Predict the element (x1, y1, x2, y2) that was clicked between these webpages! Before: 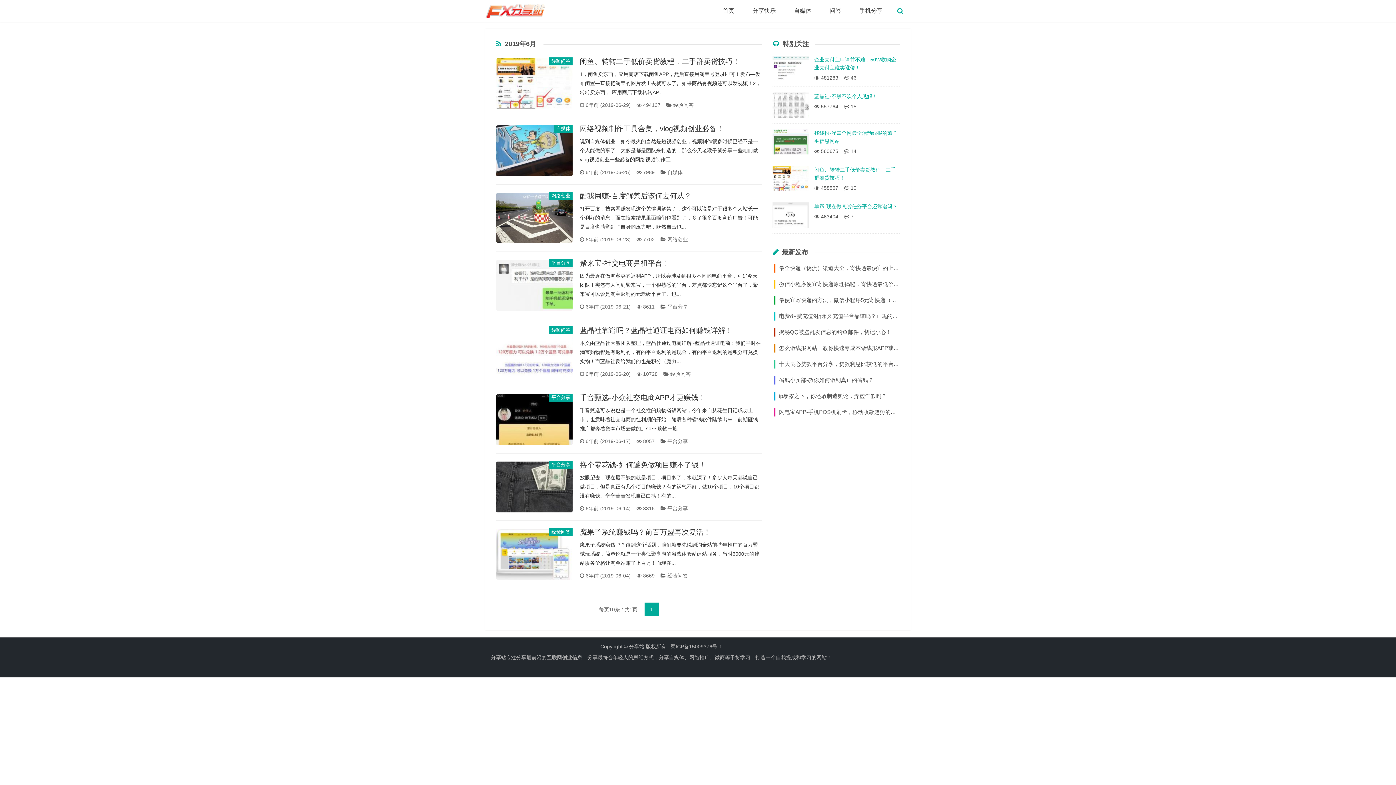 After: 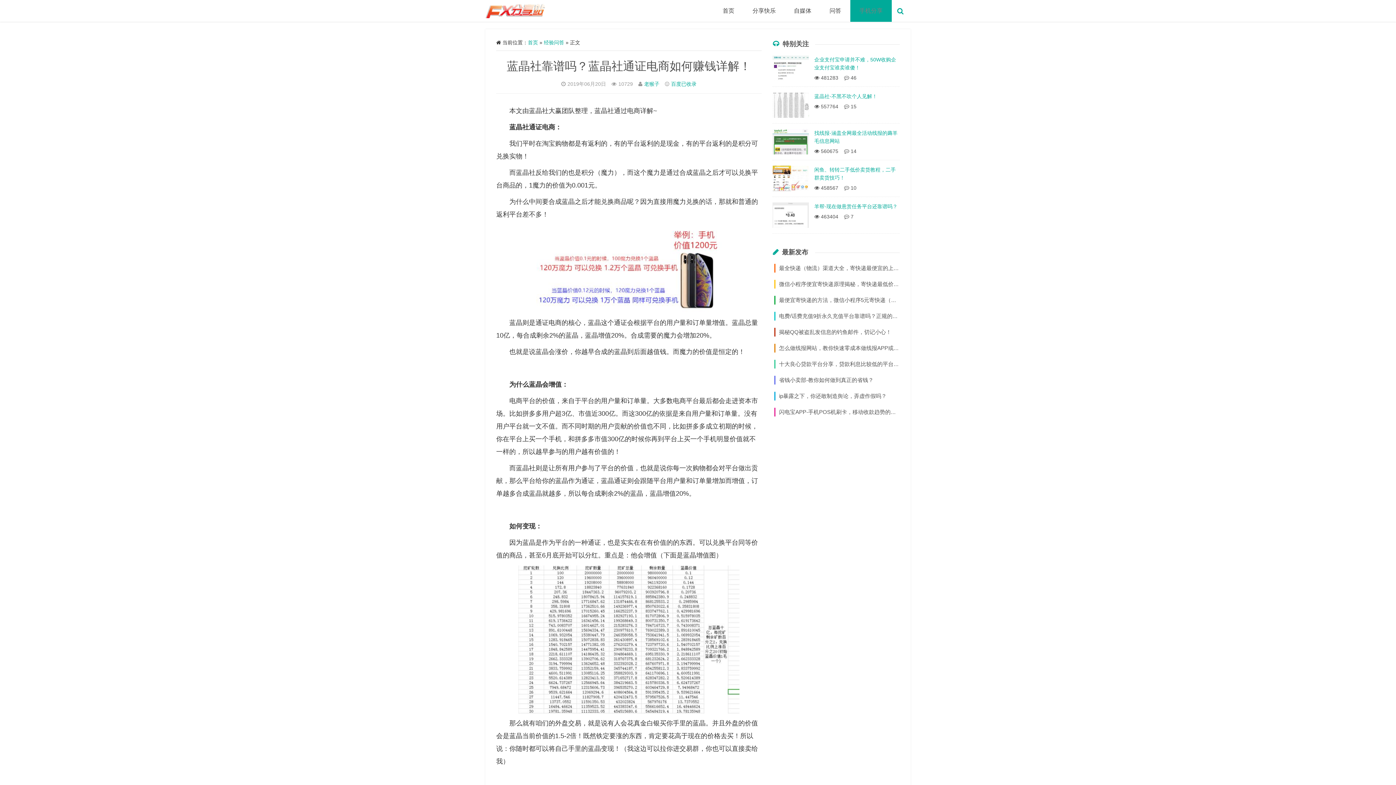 Action: bbox: (580, 326, 732, 334) label: 蓝晶社靠谱吗？蓝晶社通证电商如何赚钱详解！